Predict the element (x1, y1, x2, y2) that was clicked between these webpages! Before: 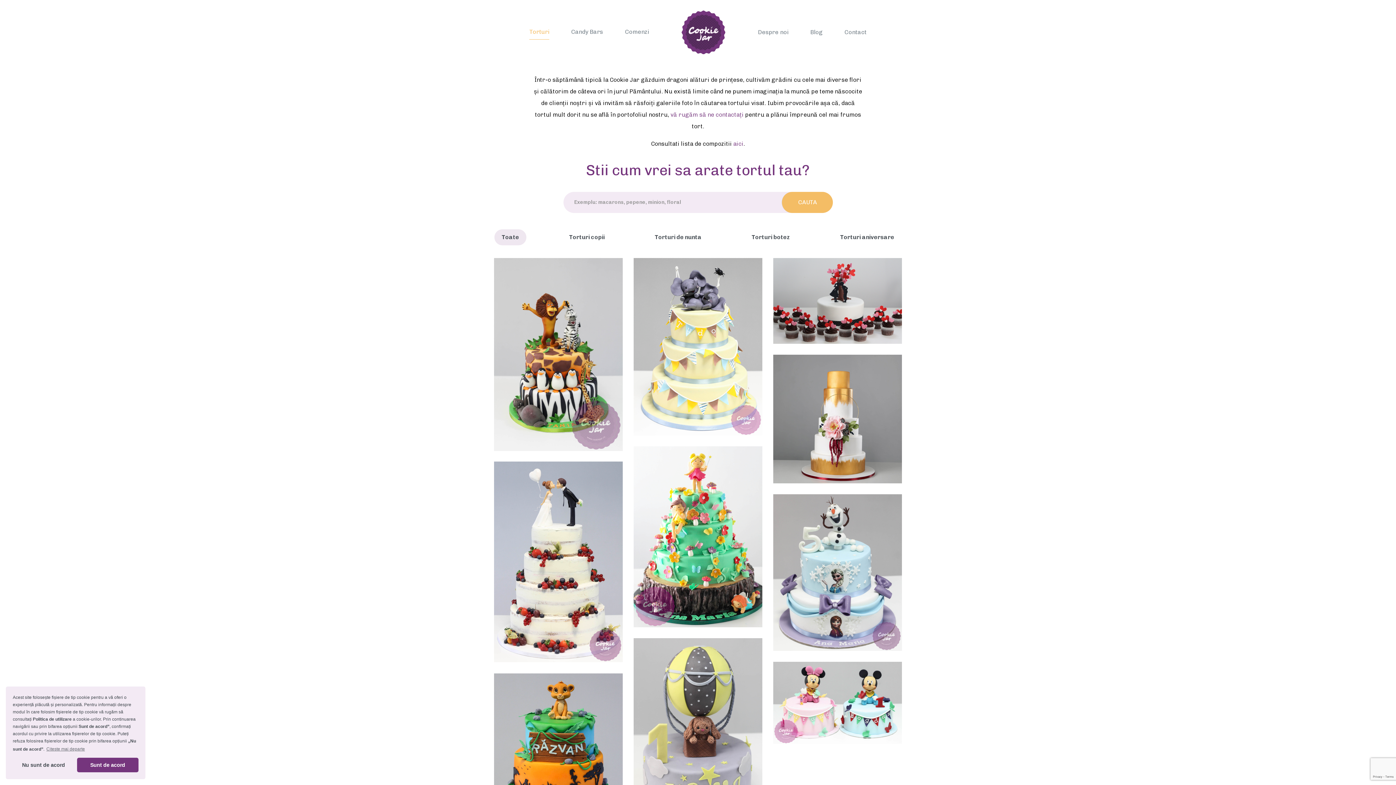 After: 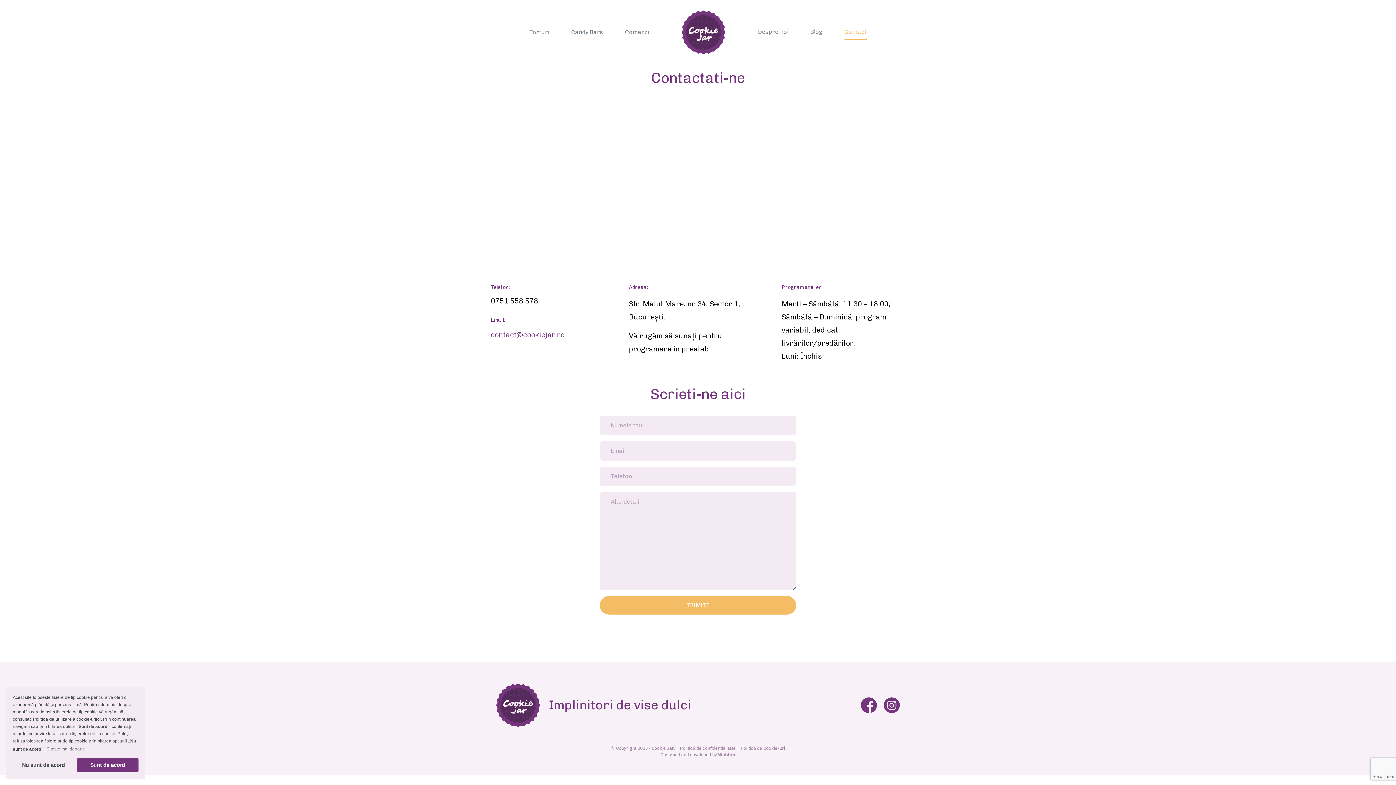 Action: bbox: (844, 25, 866, 39) label: Contact